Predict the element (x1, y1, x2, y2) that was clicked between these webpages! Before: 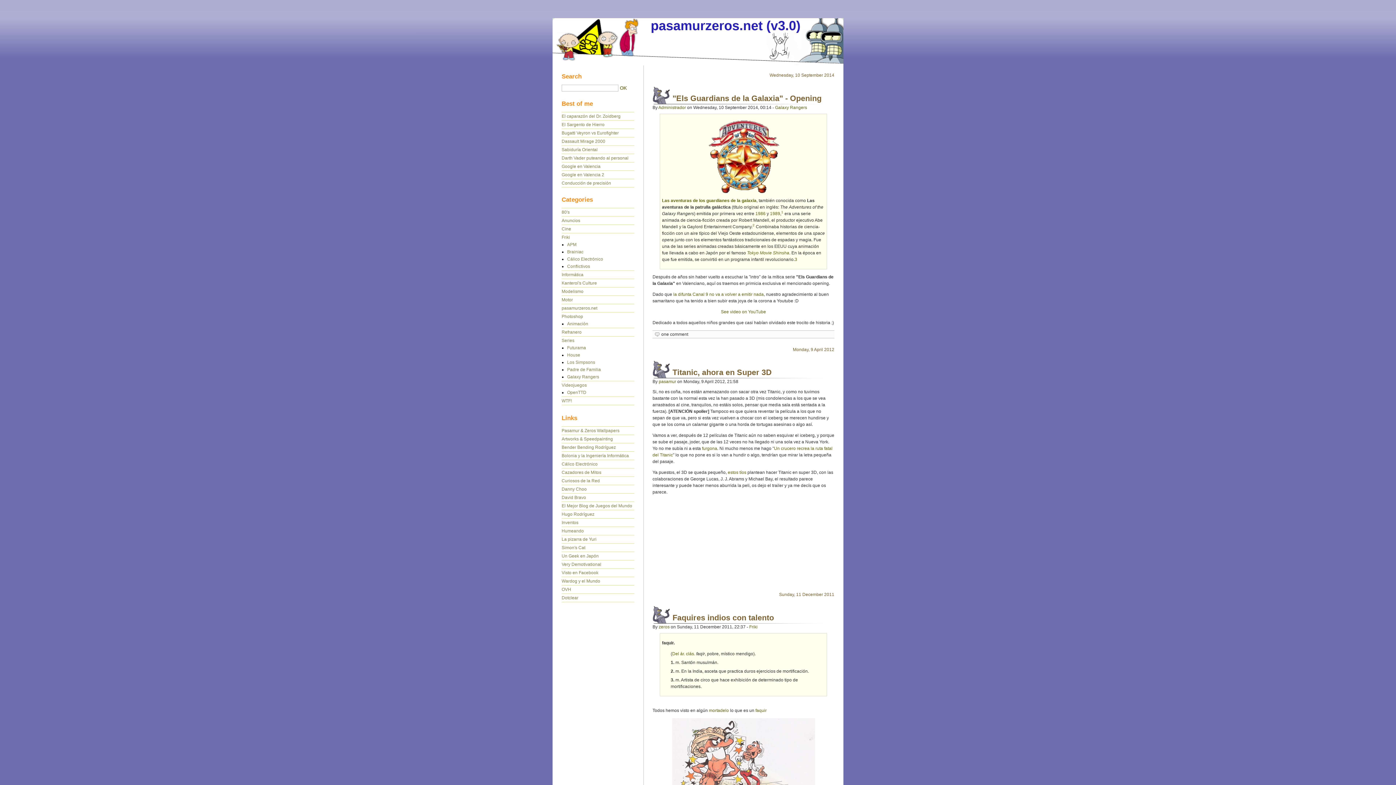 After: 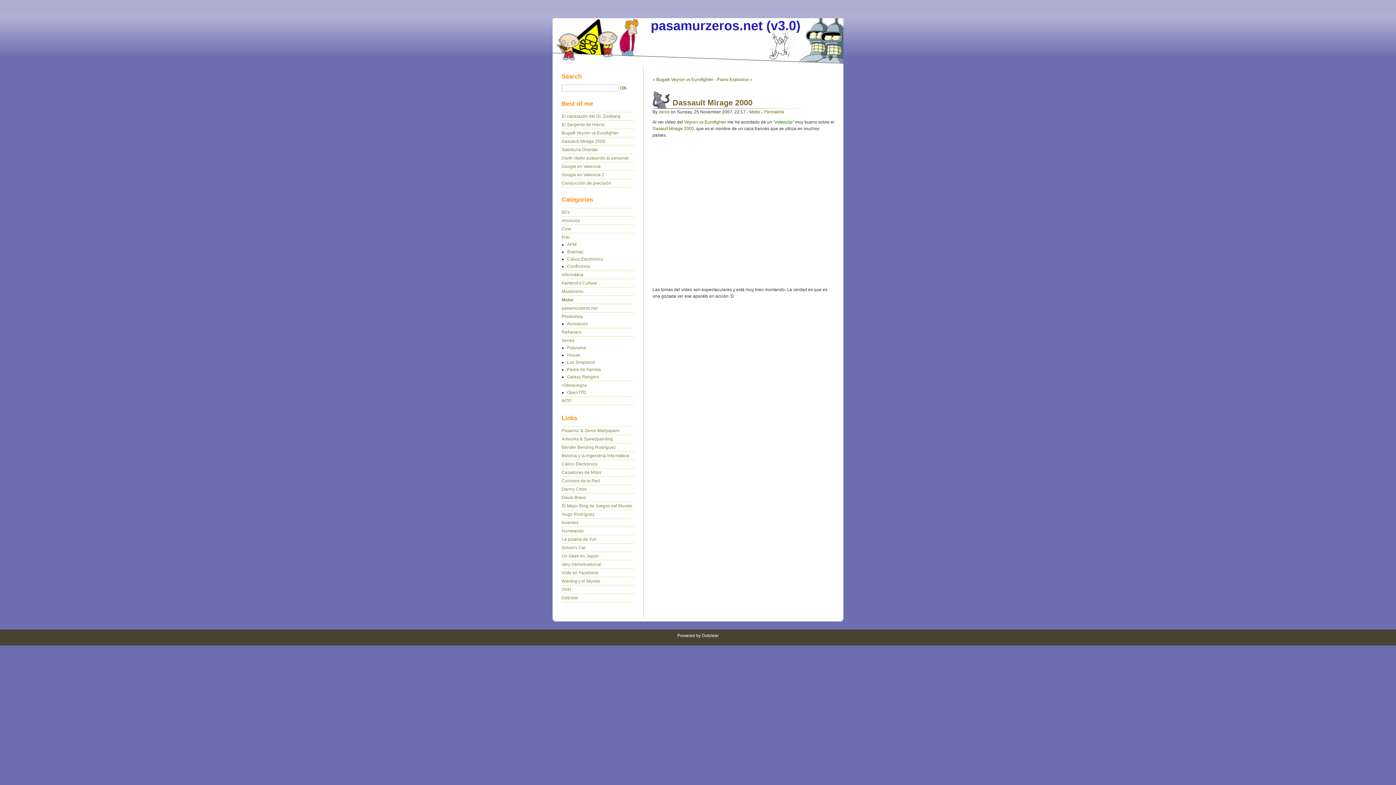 Action: label: Dassault Mirage 2000 bbox: (561, 138, 605, 144)